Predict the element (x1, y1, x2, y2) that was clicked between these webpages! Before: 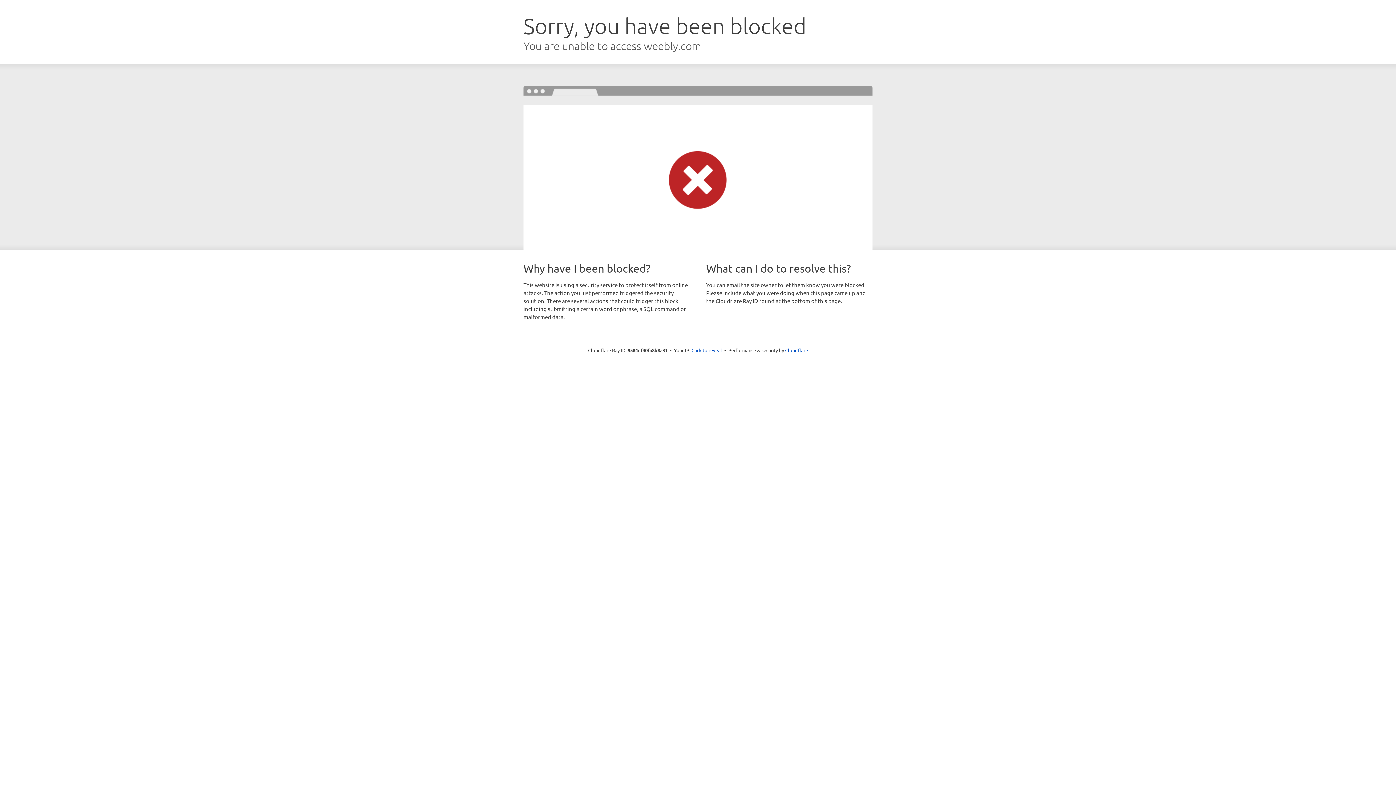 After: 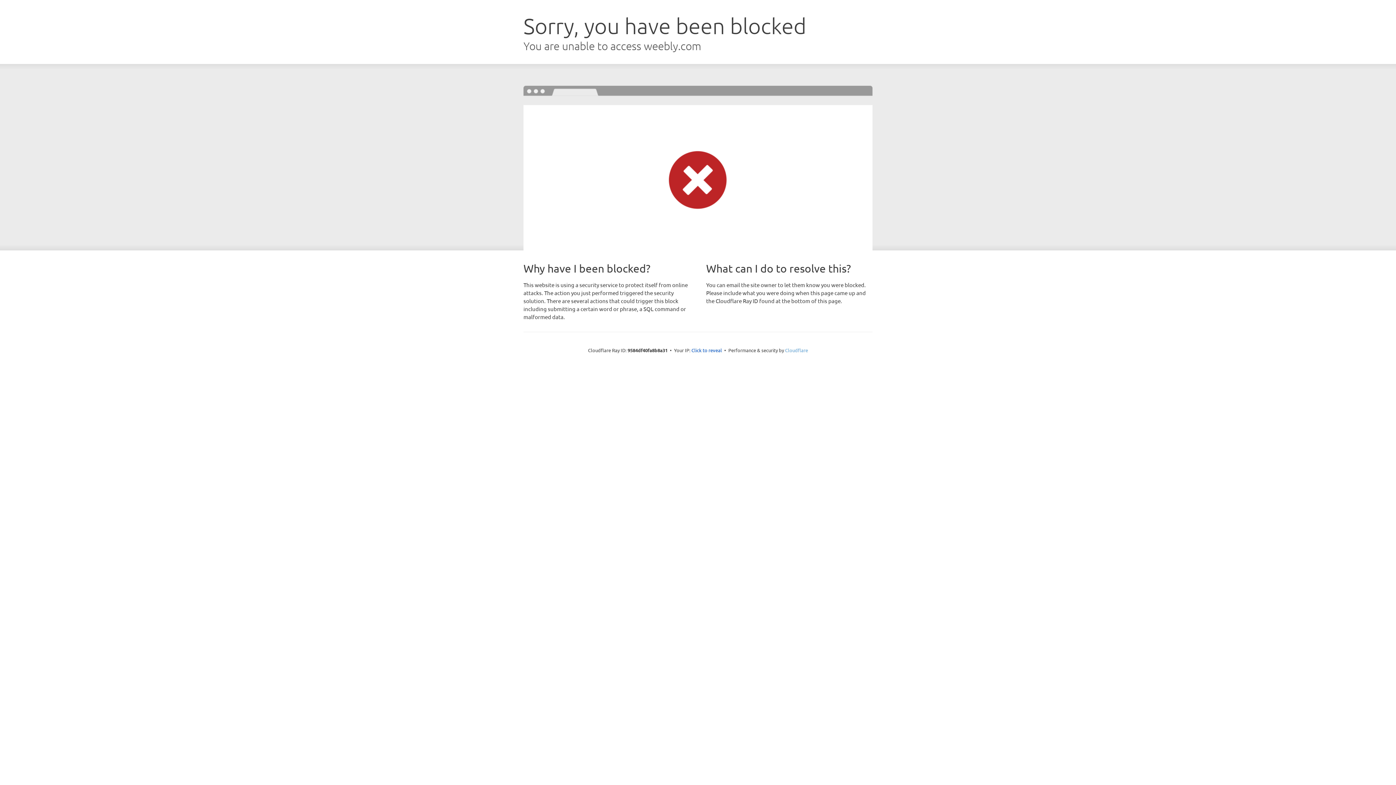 Action: bbox: (785, 347, 808, 353) label: Cloudflare